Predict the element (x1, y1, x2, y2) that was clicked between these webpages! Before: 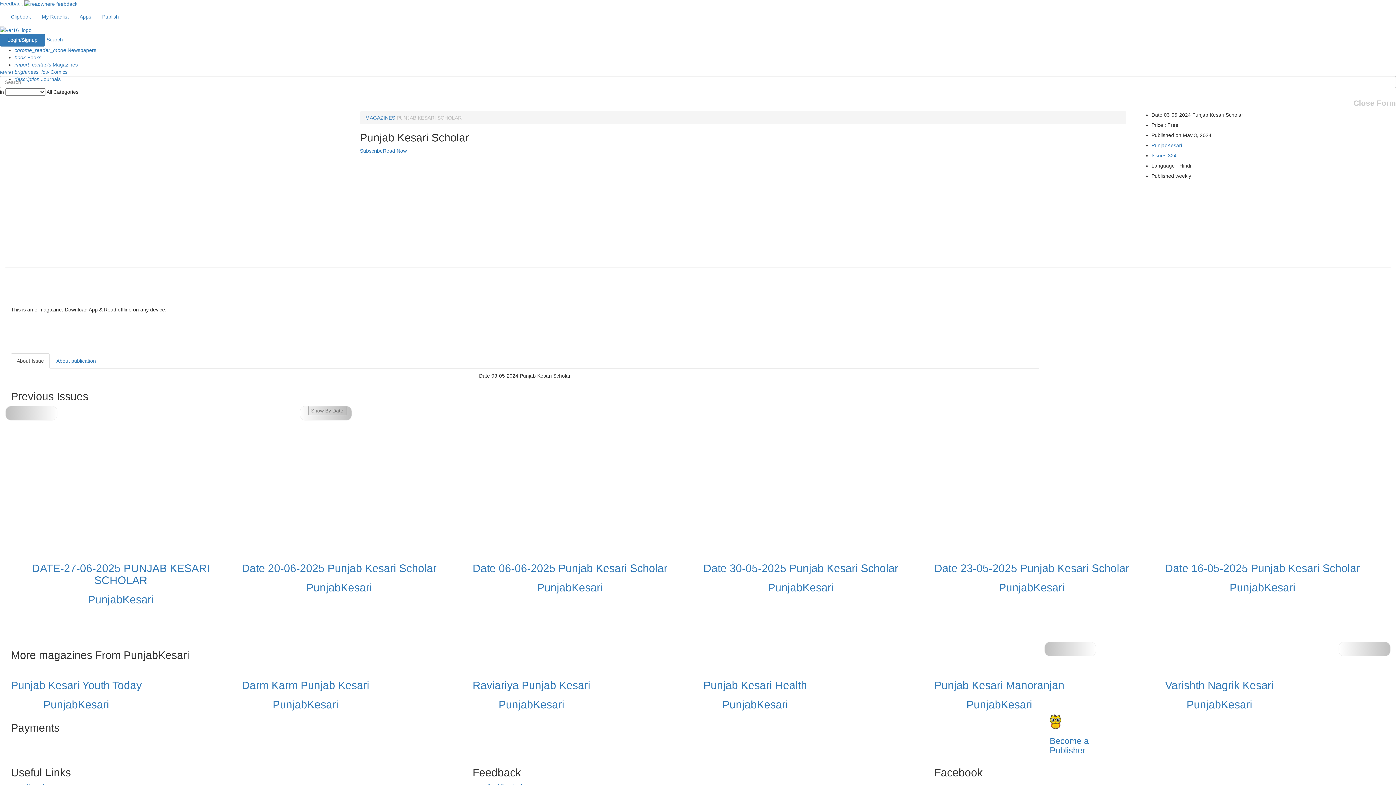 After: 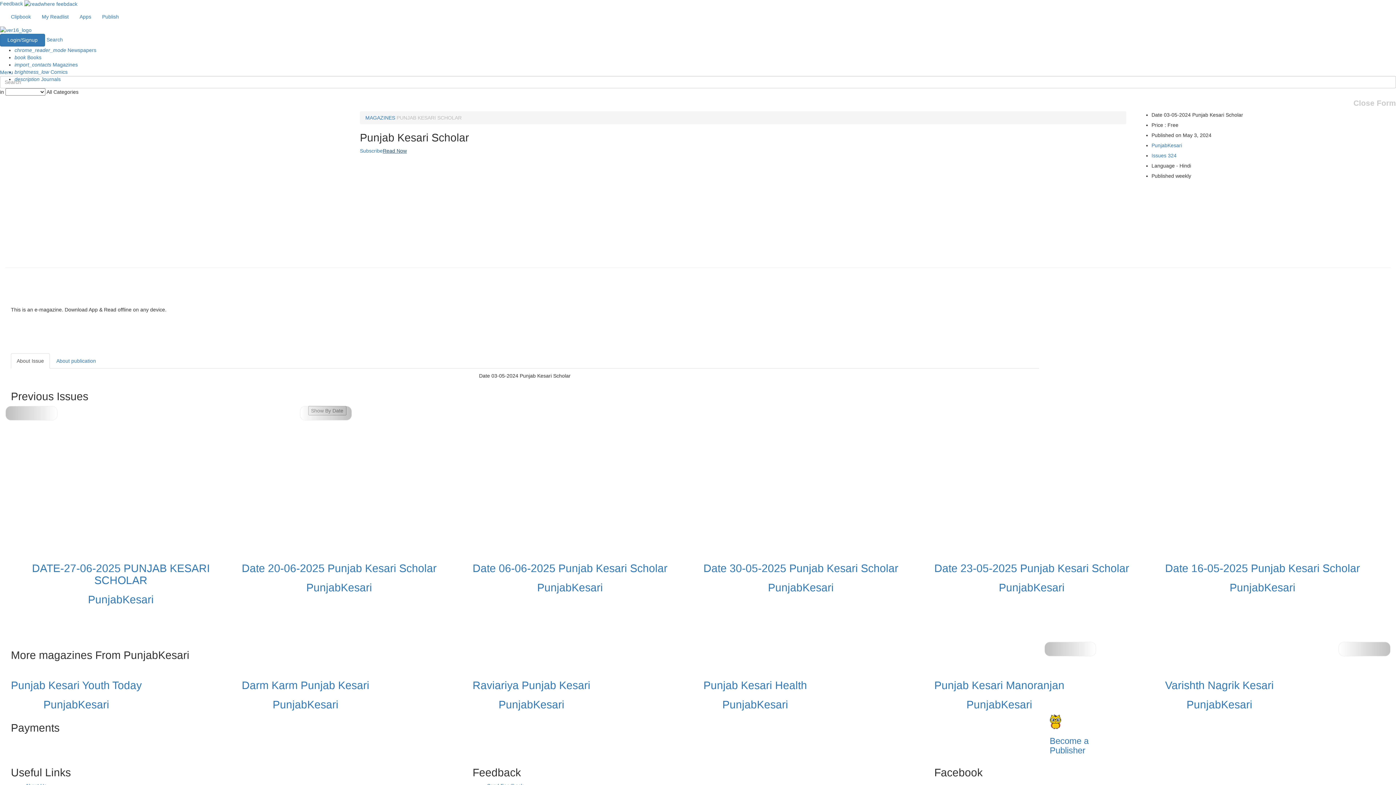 Action: label: Read Now bbox: (382, 147, 406, 153)